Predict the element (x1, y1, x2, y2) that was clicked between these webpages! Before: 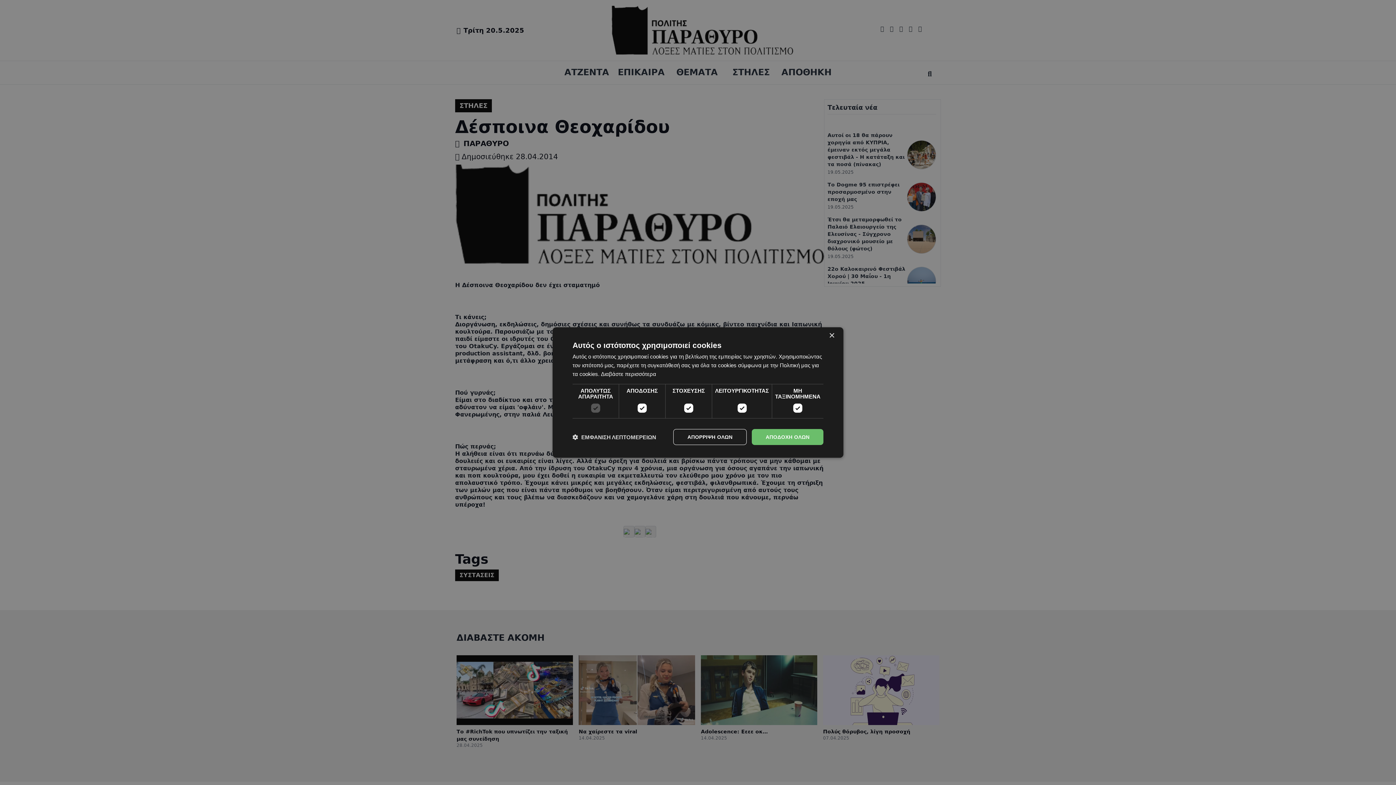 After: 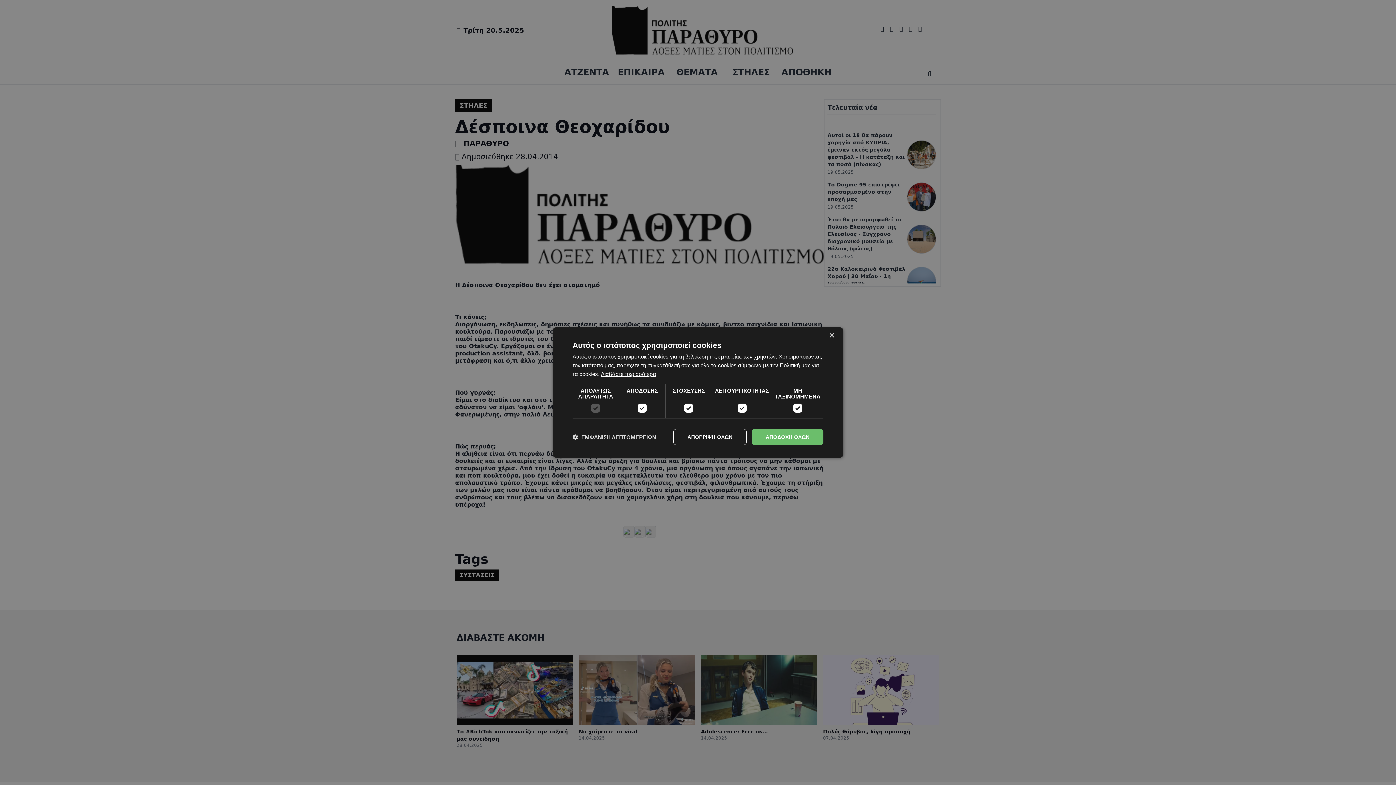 Action: label: Διαβάστε περισσότερα, opens a new window bbox: (601, 371, 656, 377)